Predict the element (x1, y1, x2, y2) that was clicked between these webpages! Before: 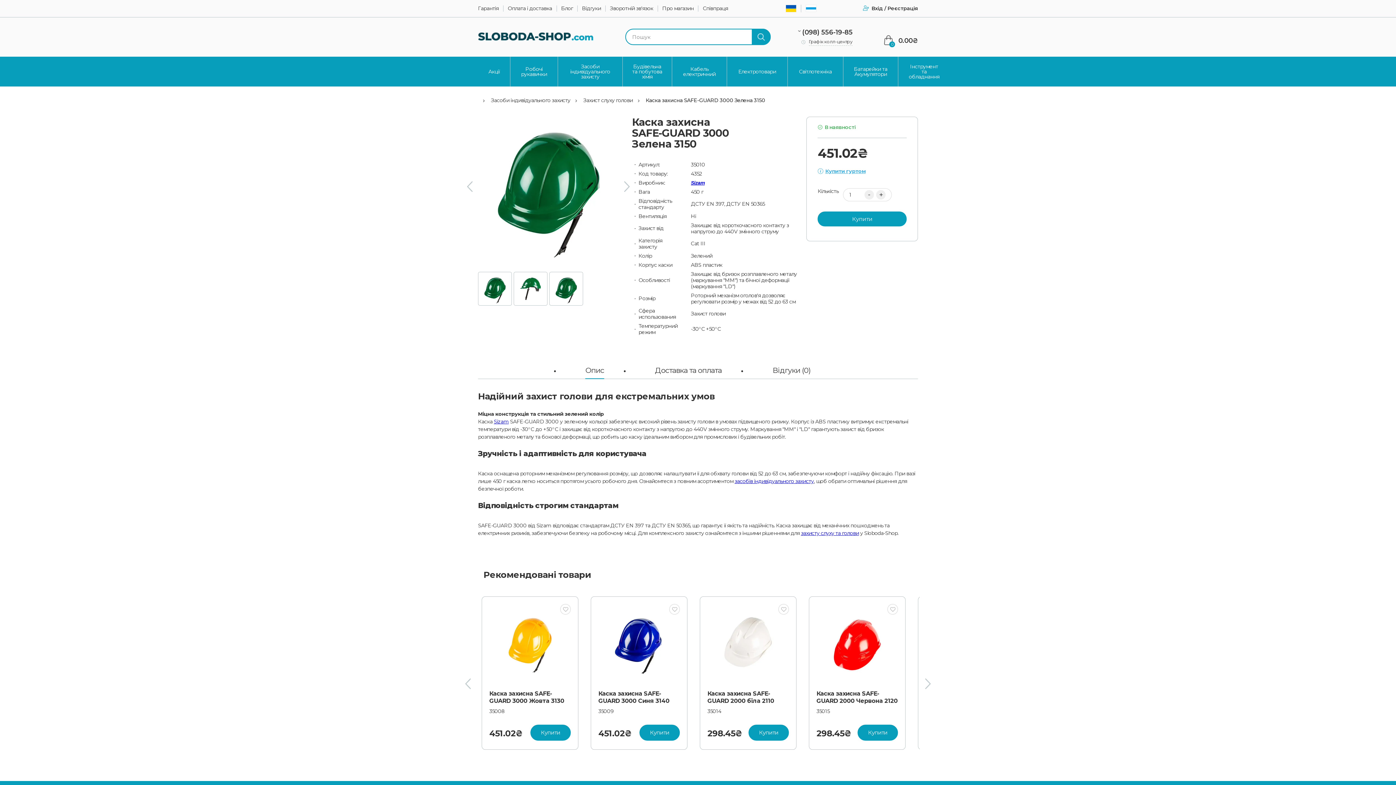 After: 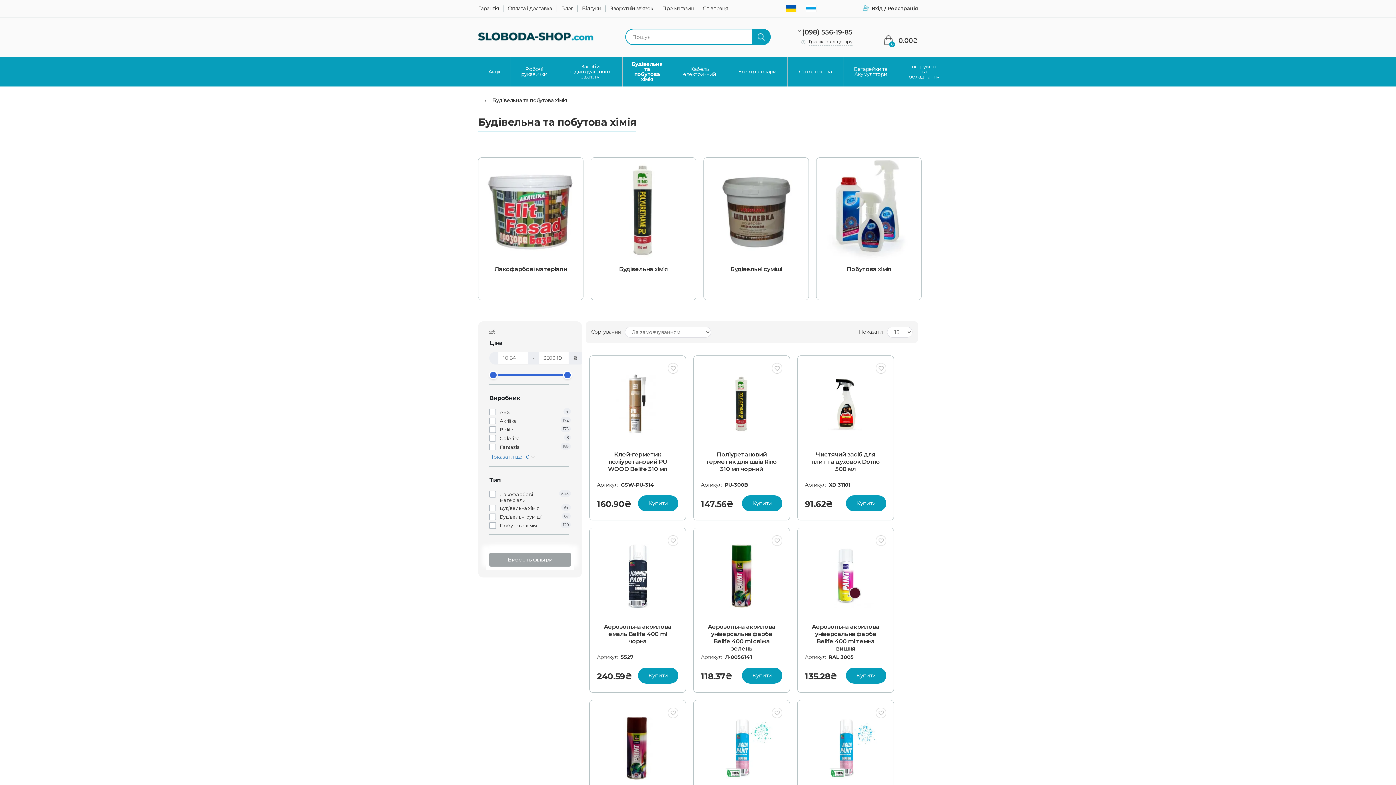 Action: bbox: (622, 56, 672, 86)